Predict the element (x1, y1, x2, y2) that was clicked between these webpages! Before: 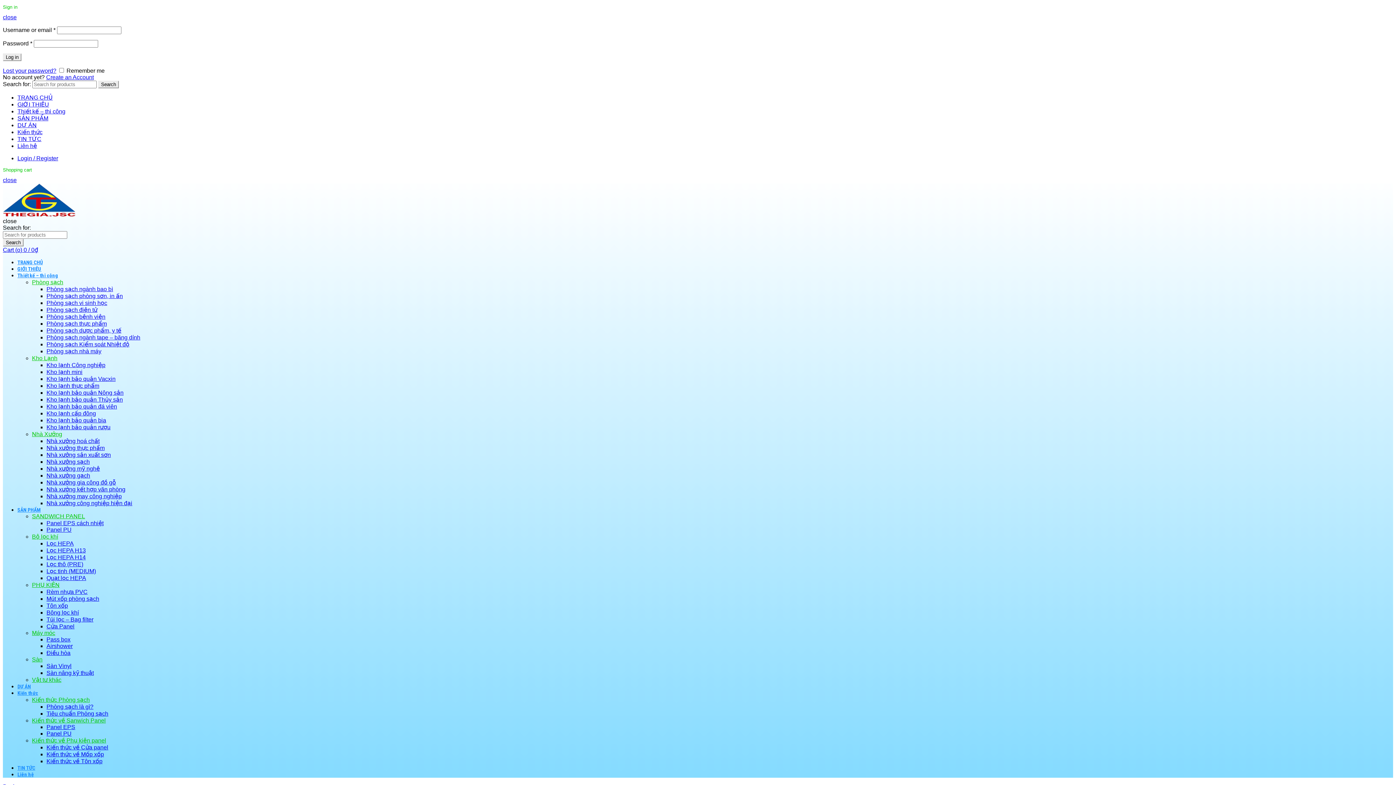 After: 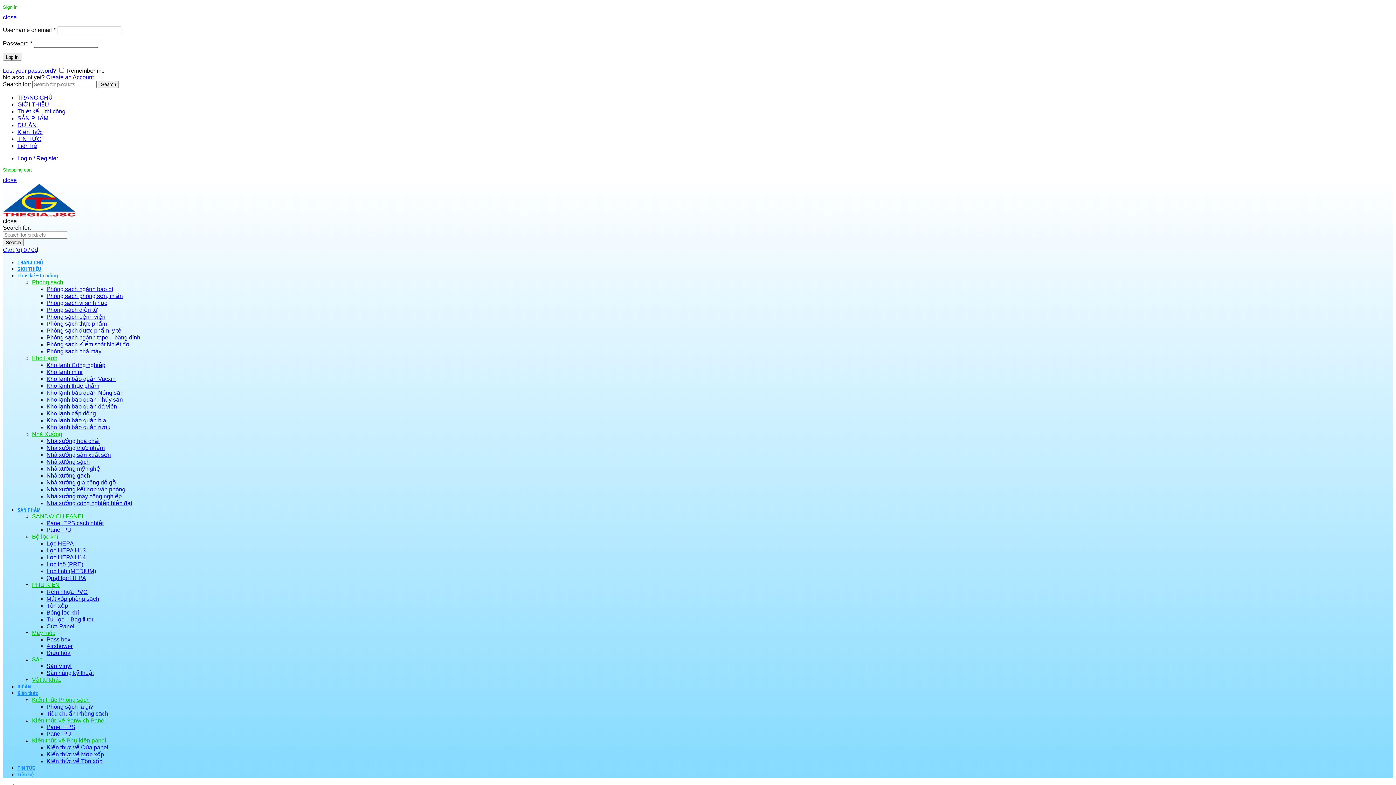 Action: label: Nhà xưởng gạch bbox: (46, 472, 90, 478)